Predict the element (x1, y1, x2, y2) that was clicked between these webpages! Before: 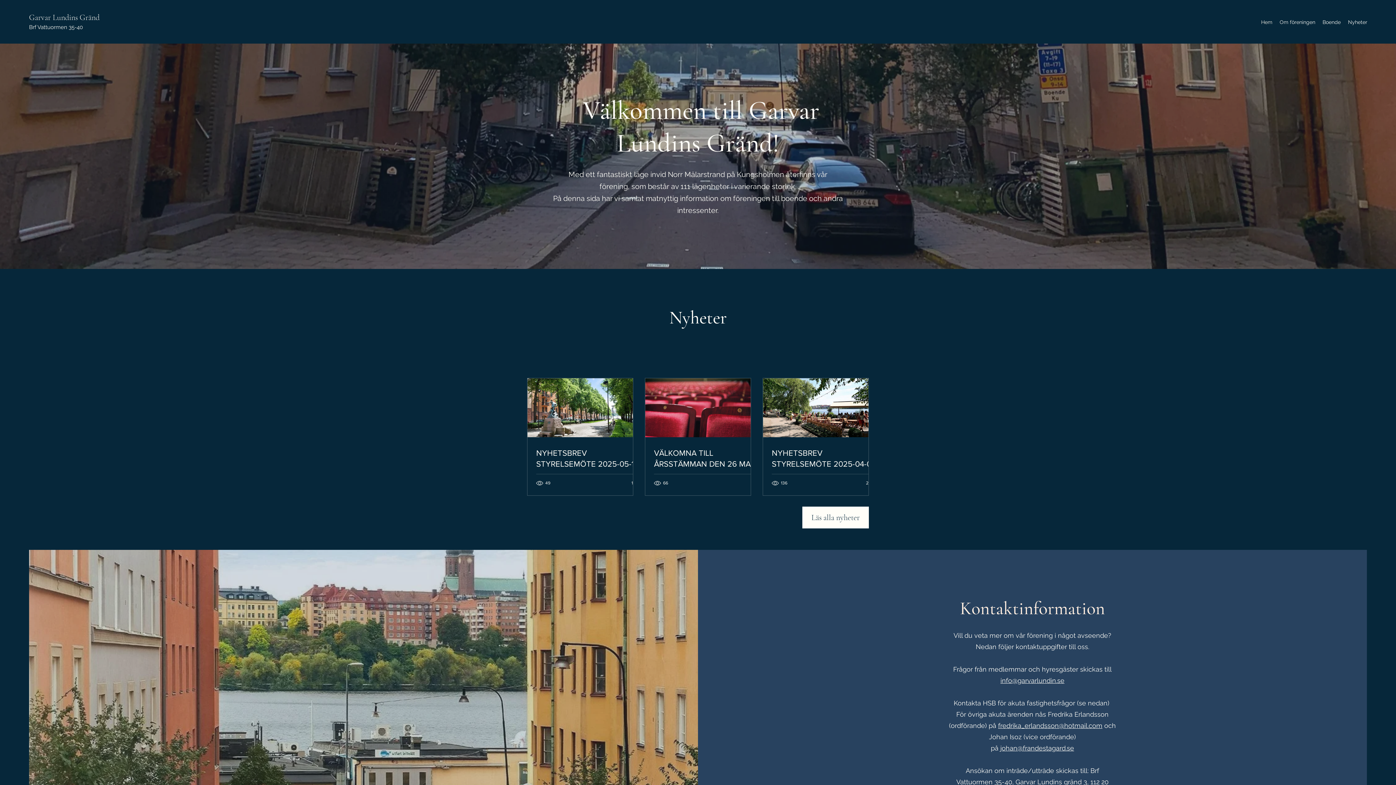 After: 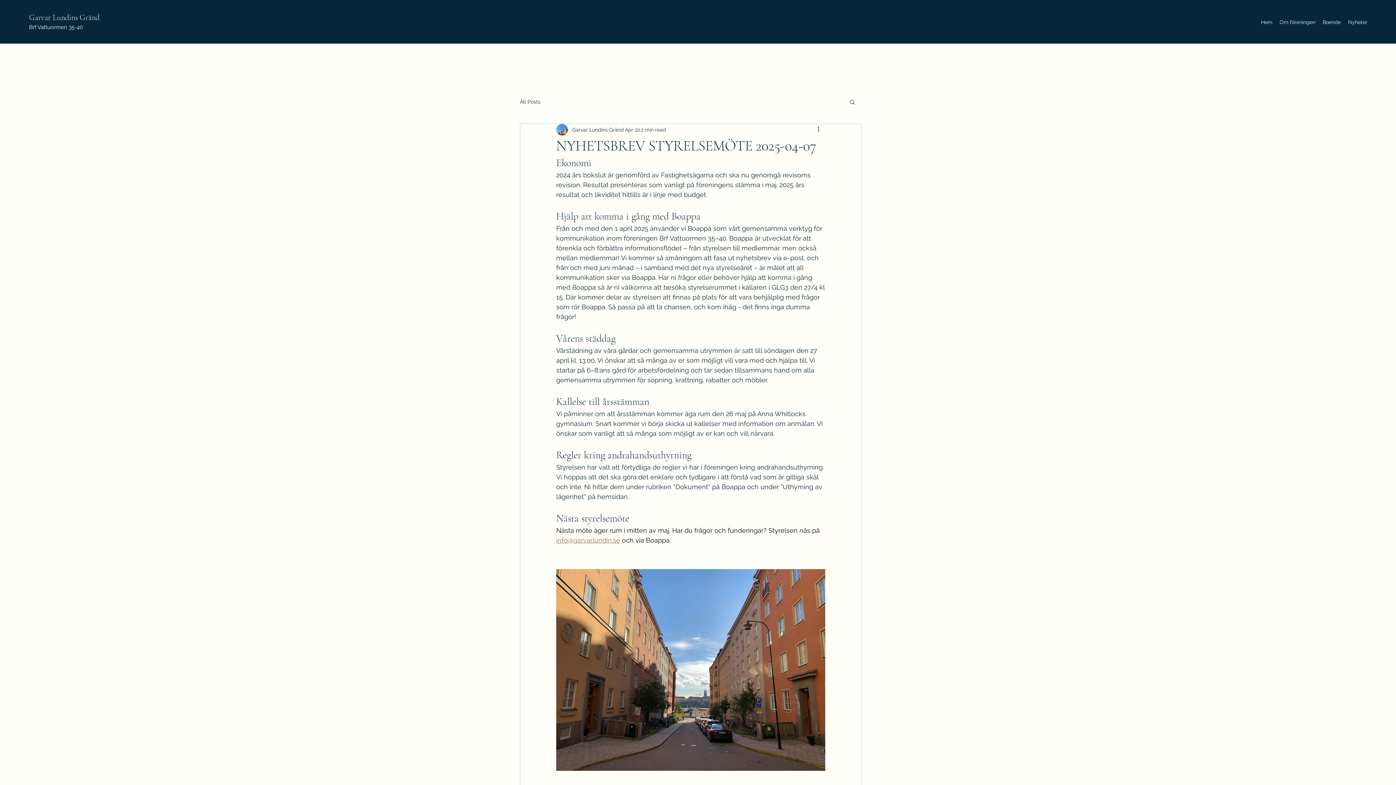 Action: bbox: (772, 448, 877, 469) label: NYHETSBREV STYRELSEMÖTE 2025-04-07